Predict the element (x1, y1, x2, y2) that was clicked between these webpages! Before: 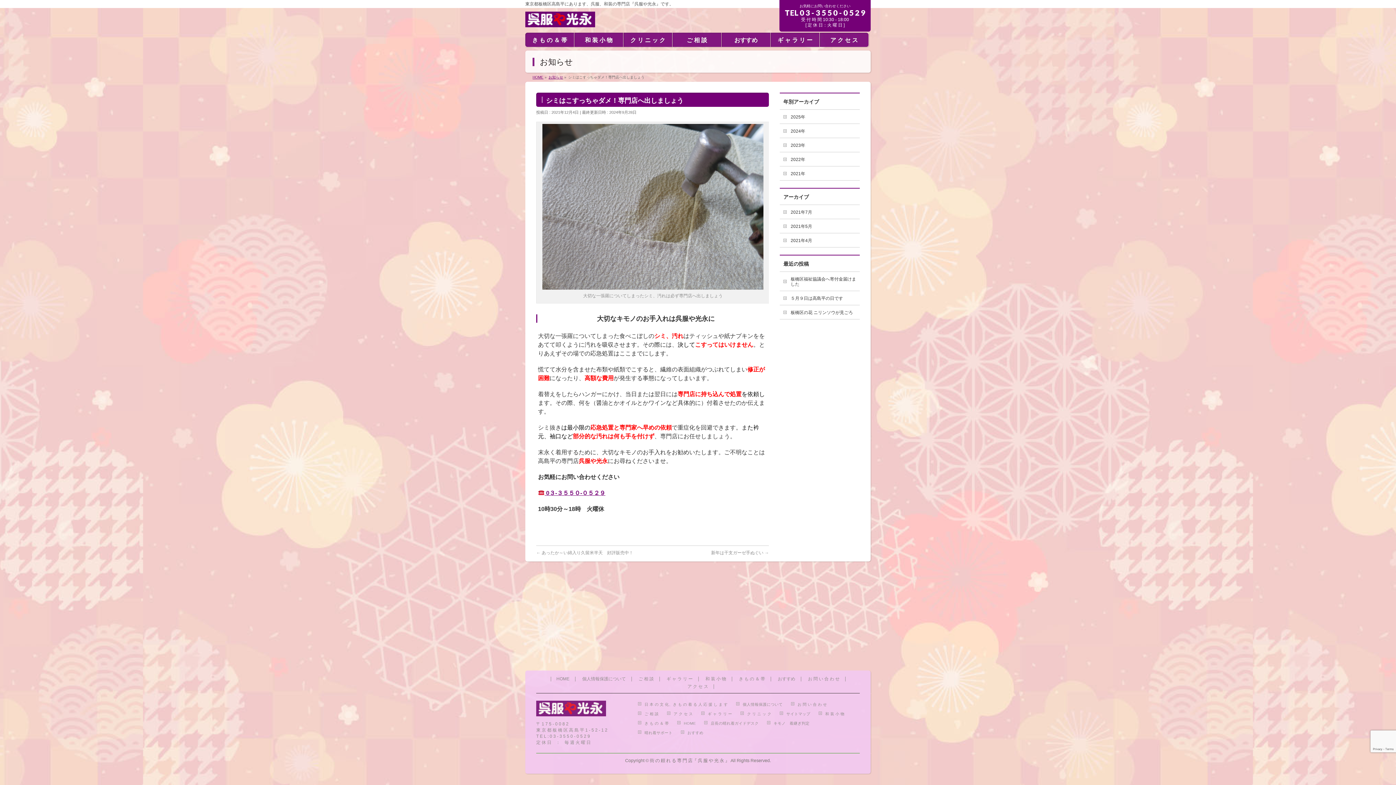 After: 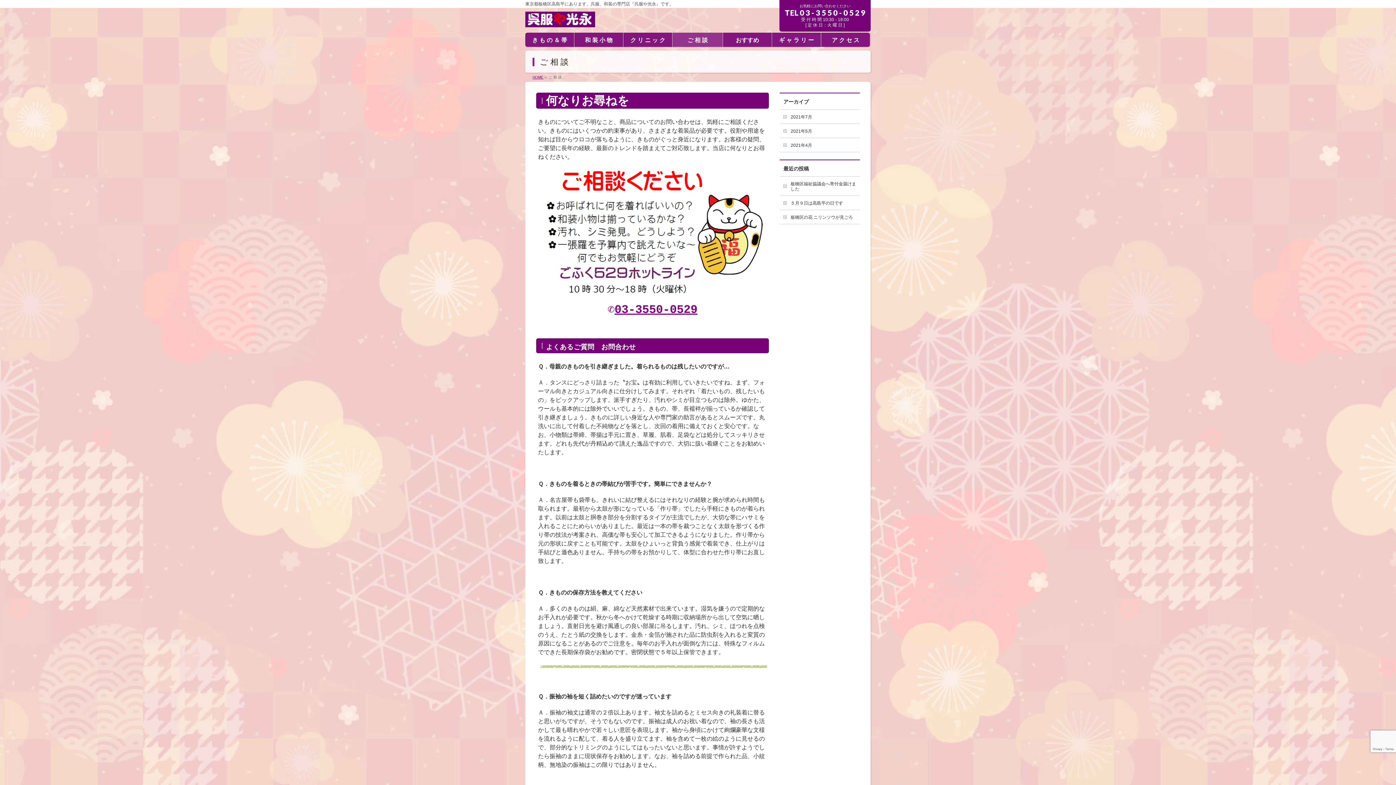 Action: label: ご 相 談 bbox: (672, 32, 721, 46)